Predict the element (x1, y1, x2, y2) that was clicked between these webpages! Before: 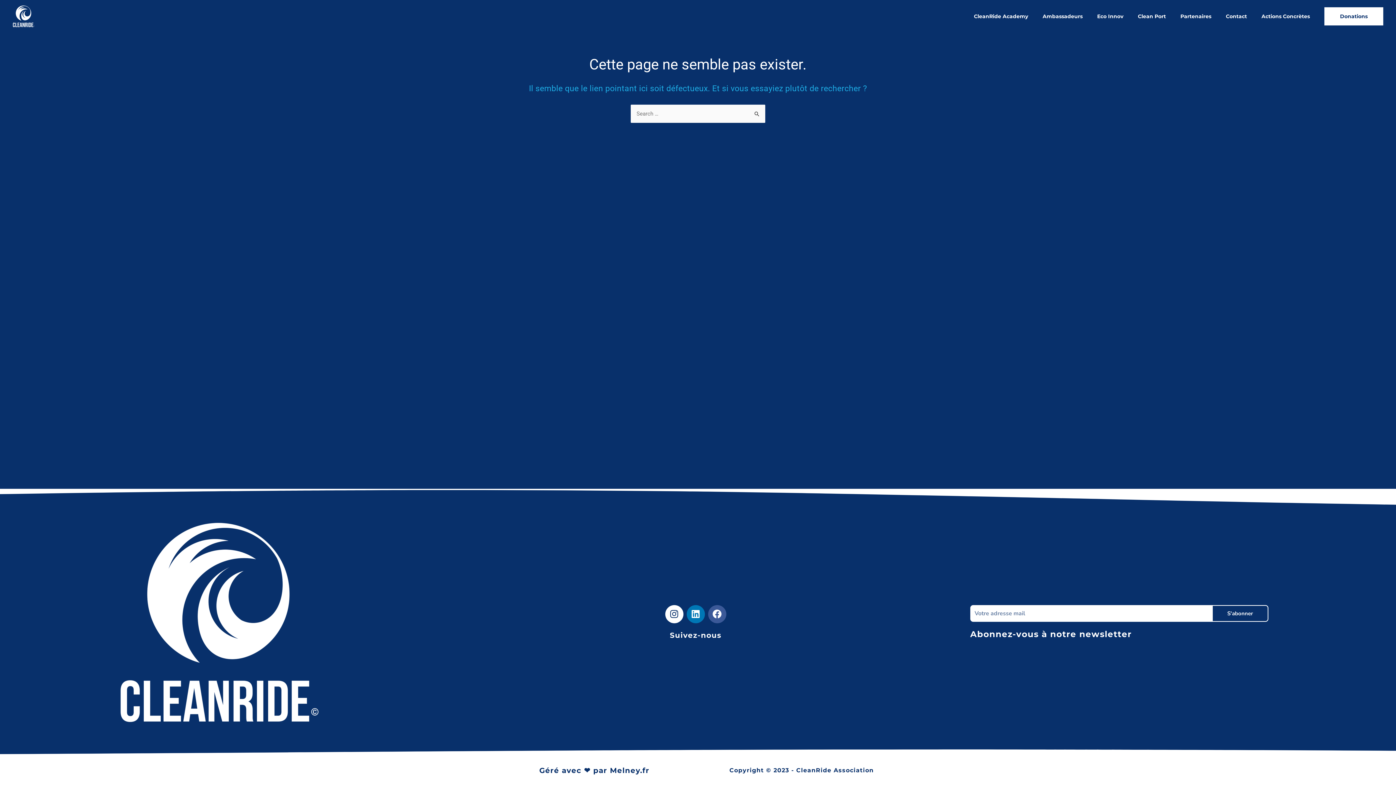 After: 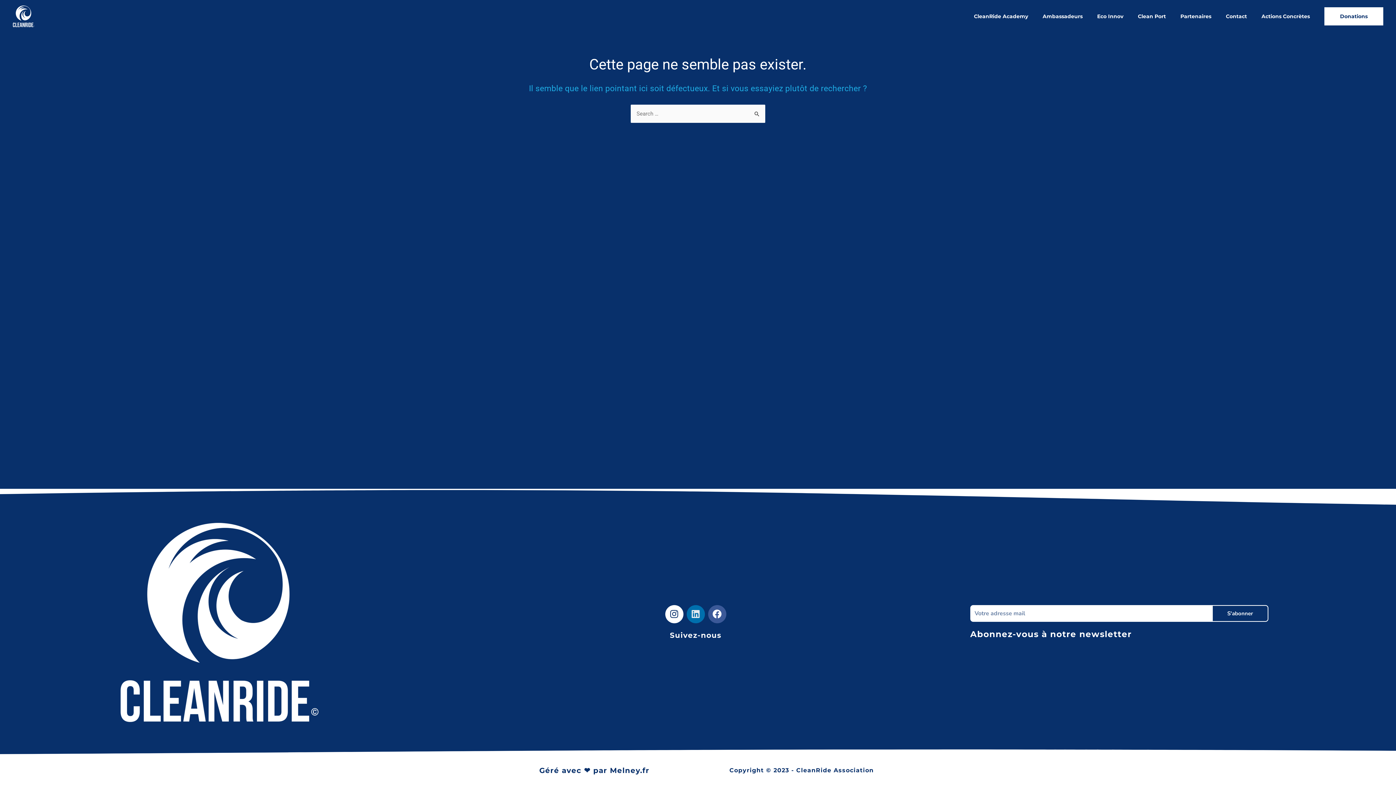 Action: bbox: (686, 605, 704, 623) label: Linkedin